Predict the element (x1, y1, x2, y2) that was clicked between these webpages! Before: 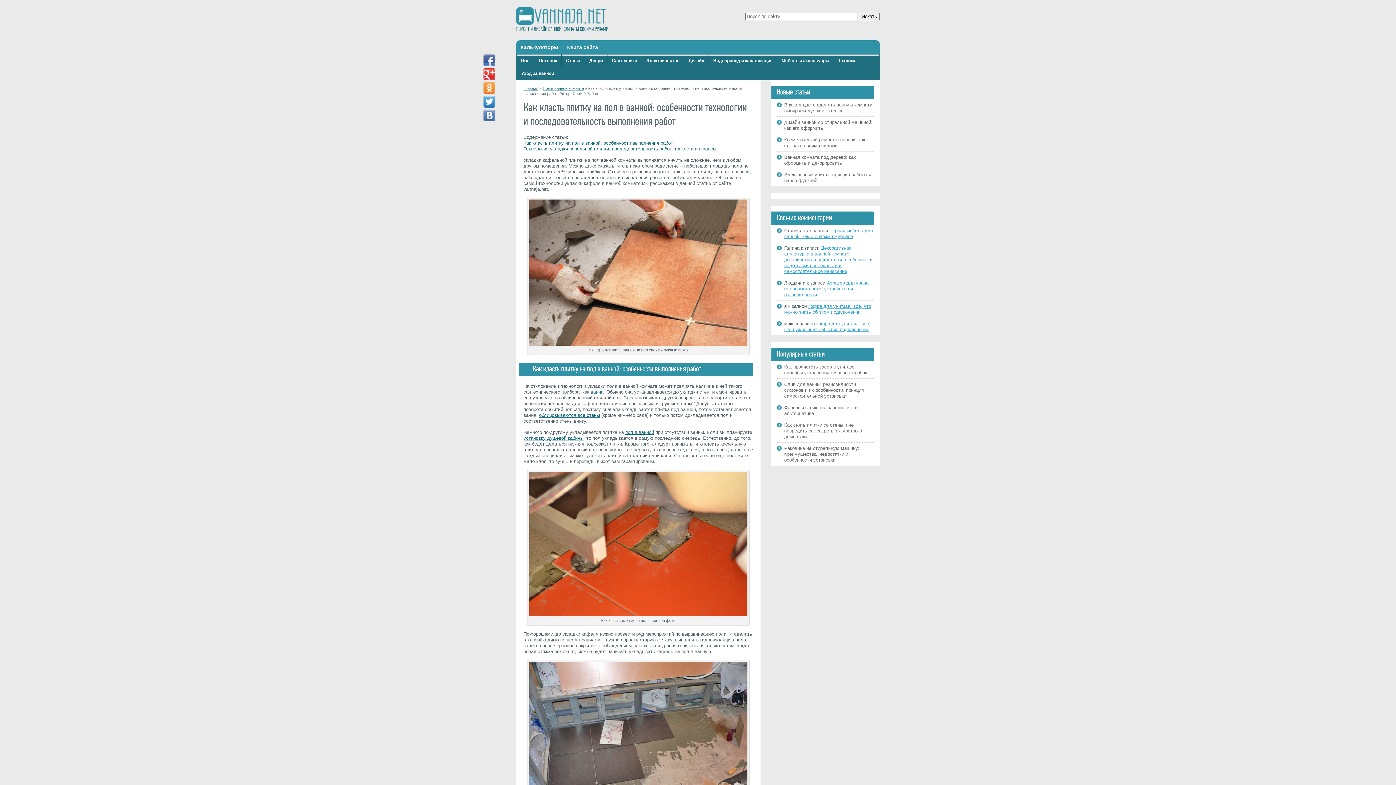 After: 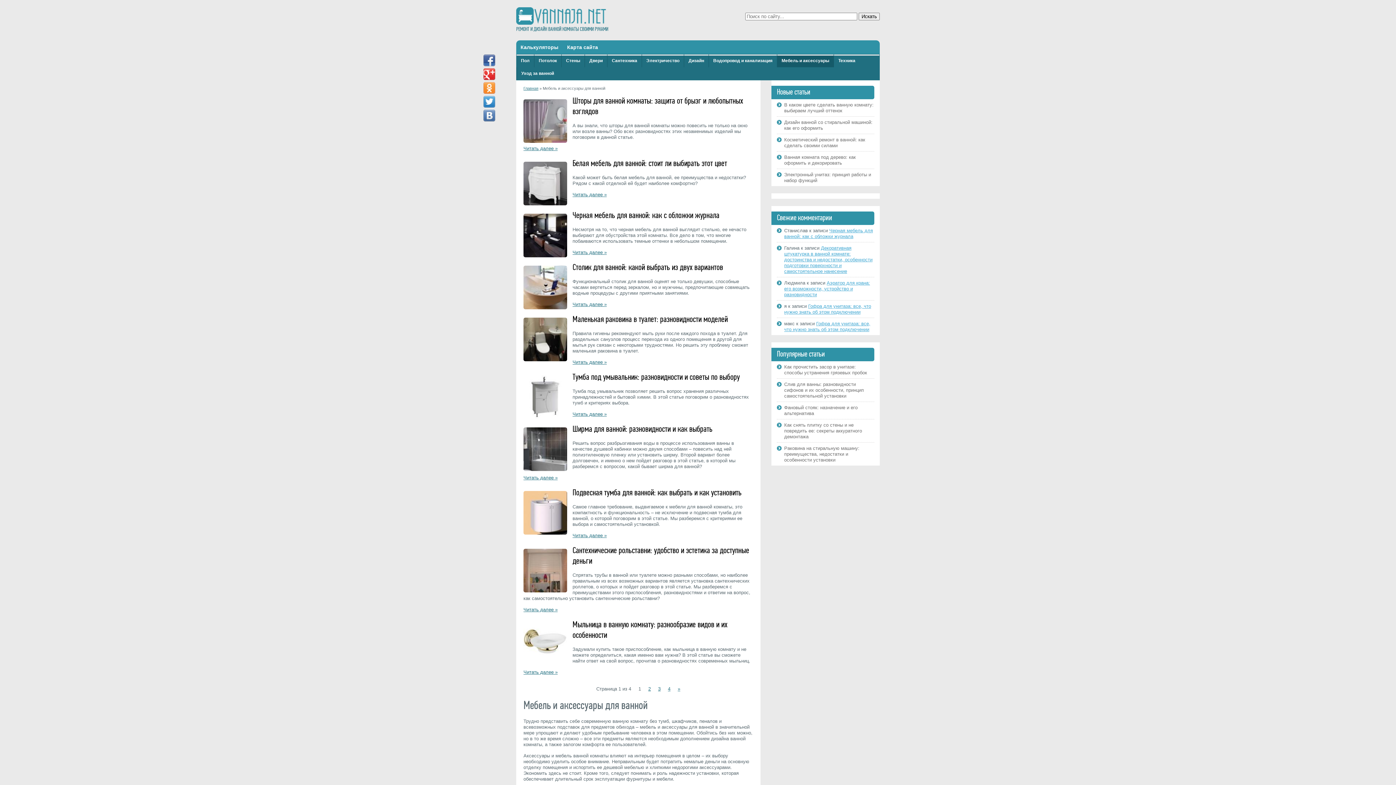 Action: label: Мебель и аксессуары bbox: (777, 54, 833, 67)